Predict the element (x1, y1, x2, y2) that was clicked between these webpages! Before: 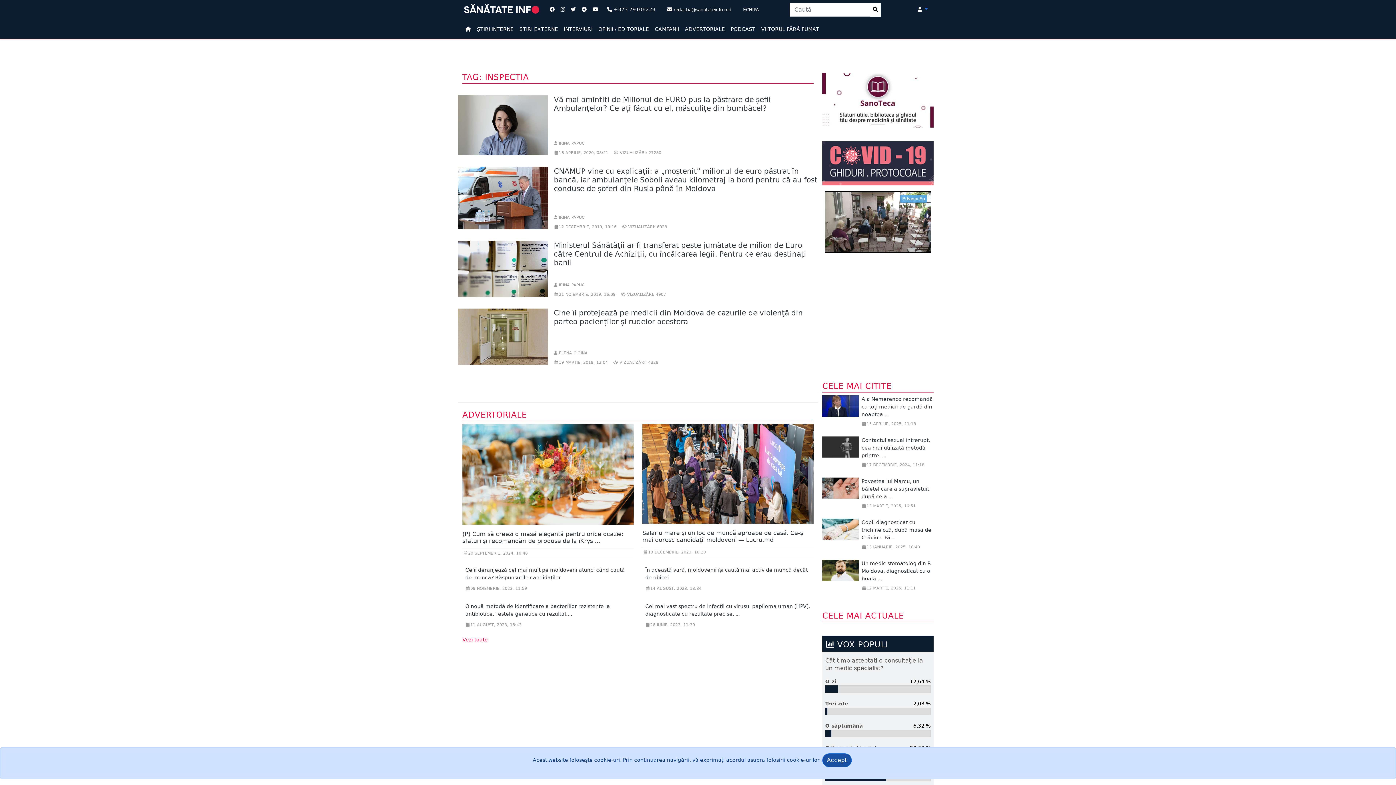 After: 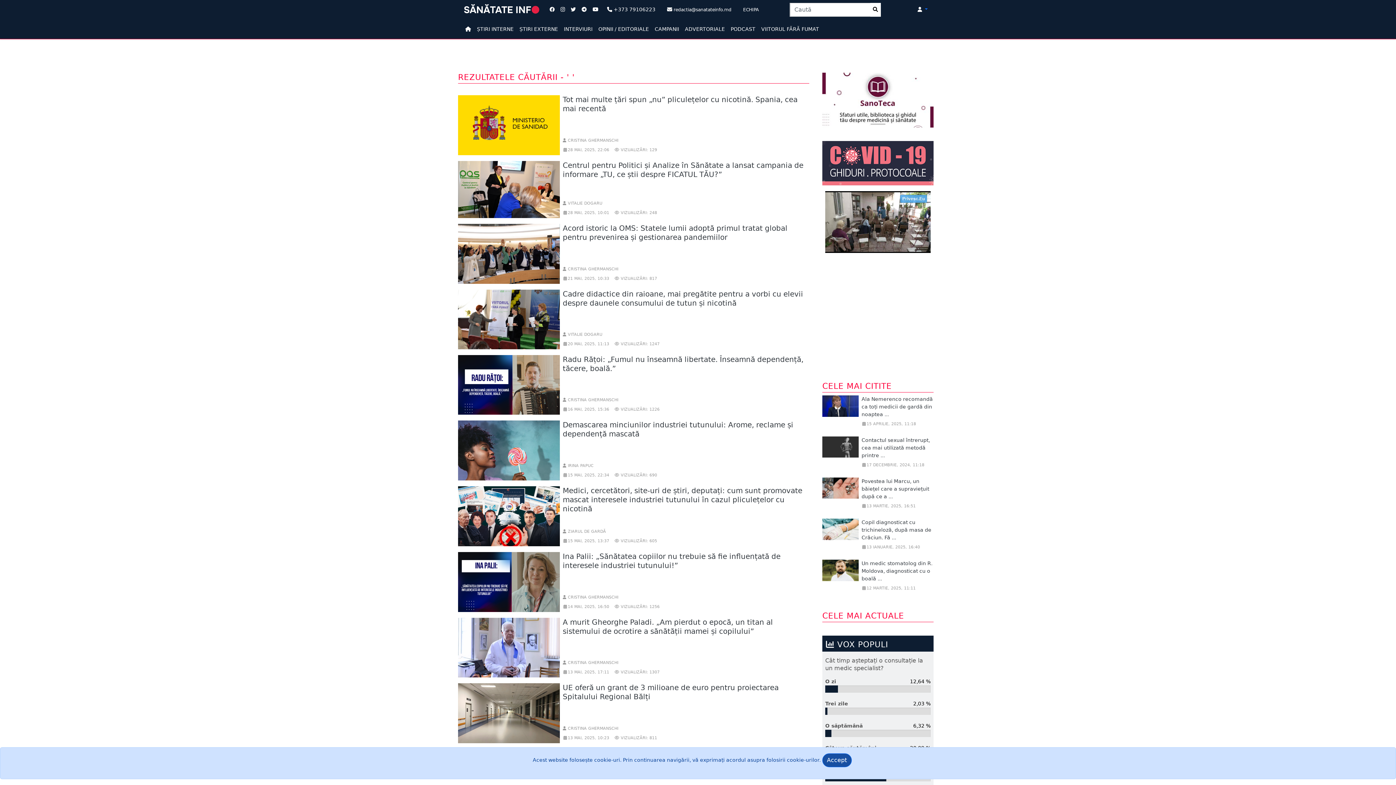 Action: bbox: (870, 2, 881, 16)